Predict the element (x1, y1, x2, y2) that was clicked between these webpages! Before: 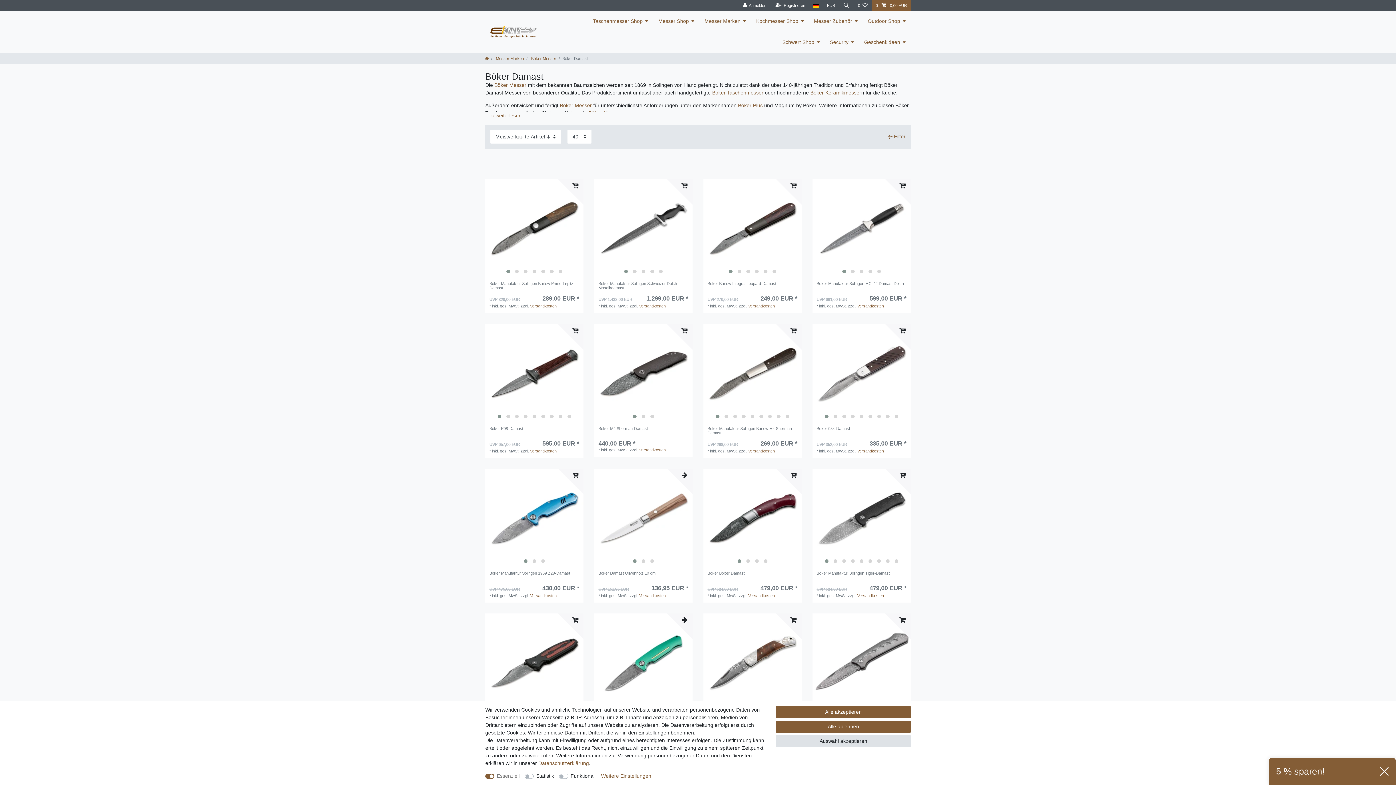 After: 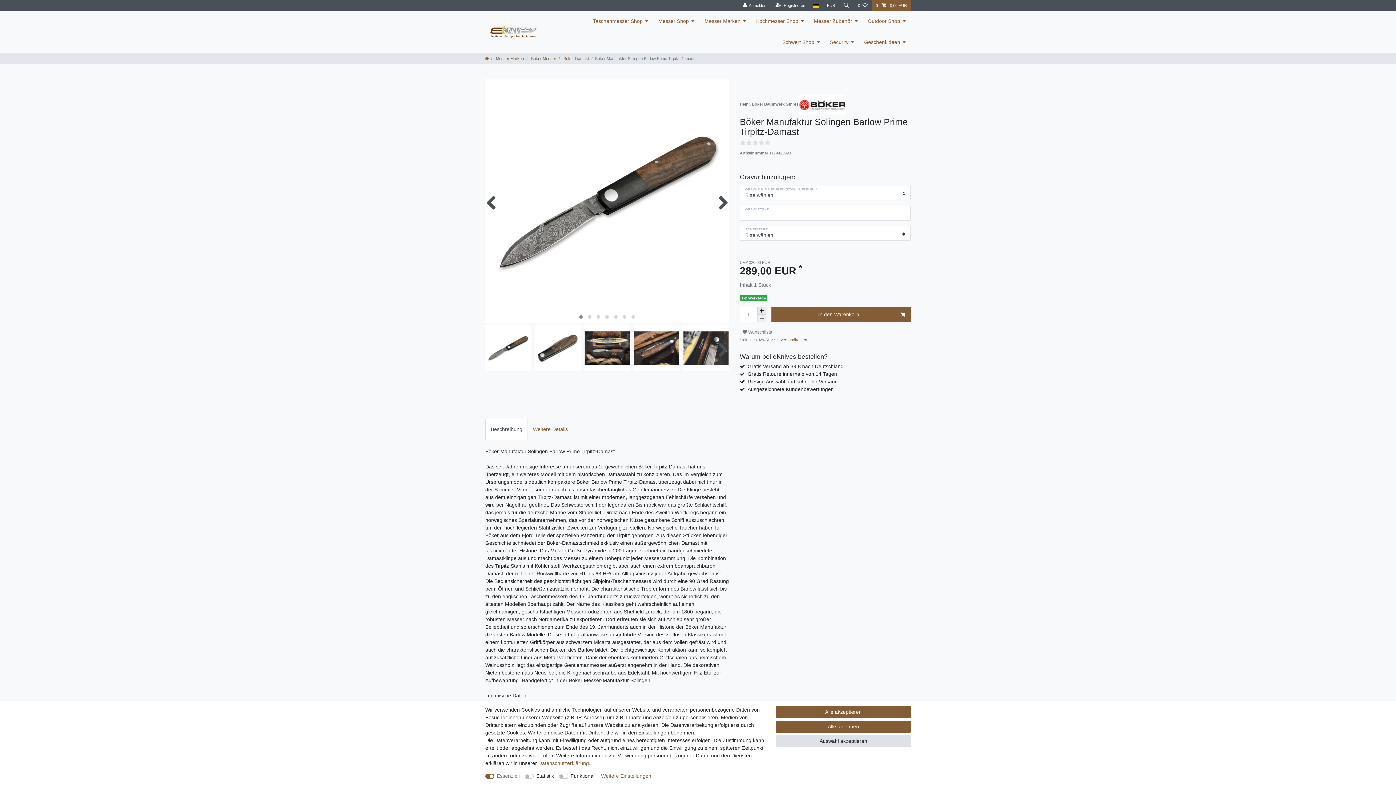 Action: label: Bilderkarussell bbox: (485, 179, 583, 277)